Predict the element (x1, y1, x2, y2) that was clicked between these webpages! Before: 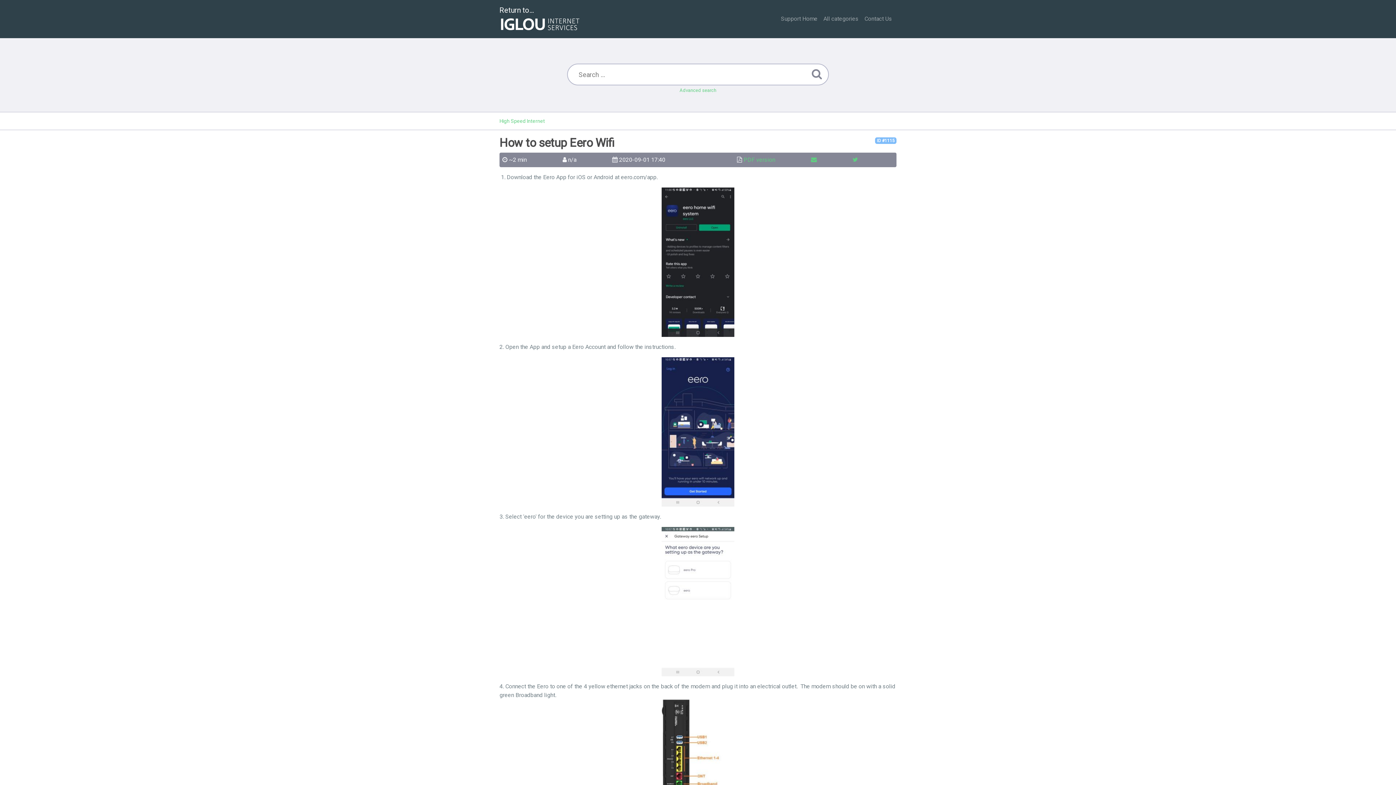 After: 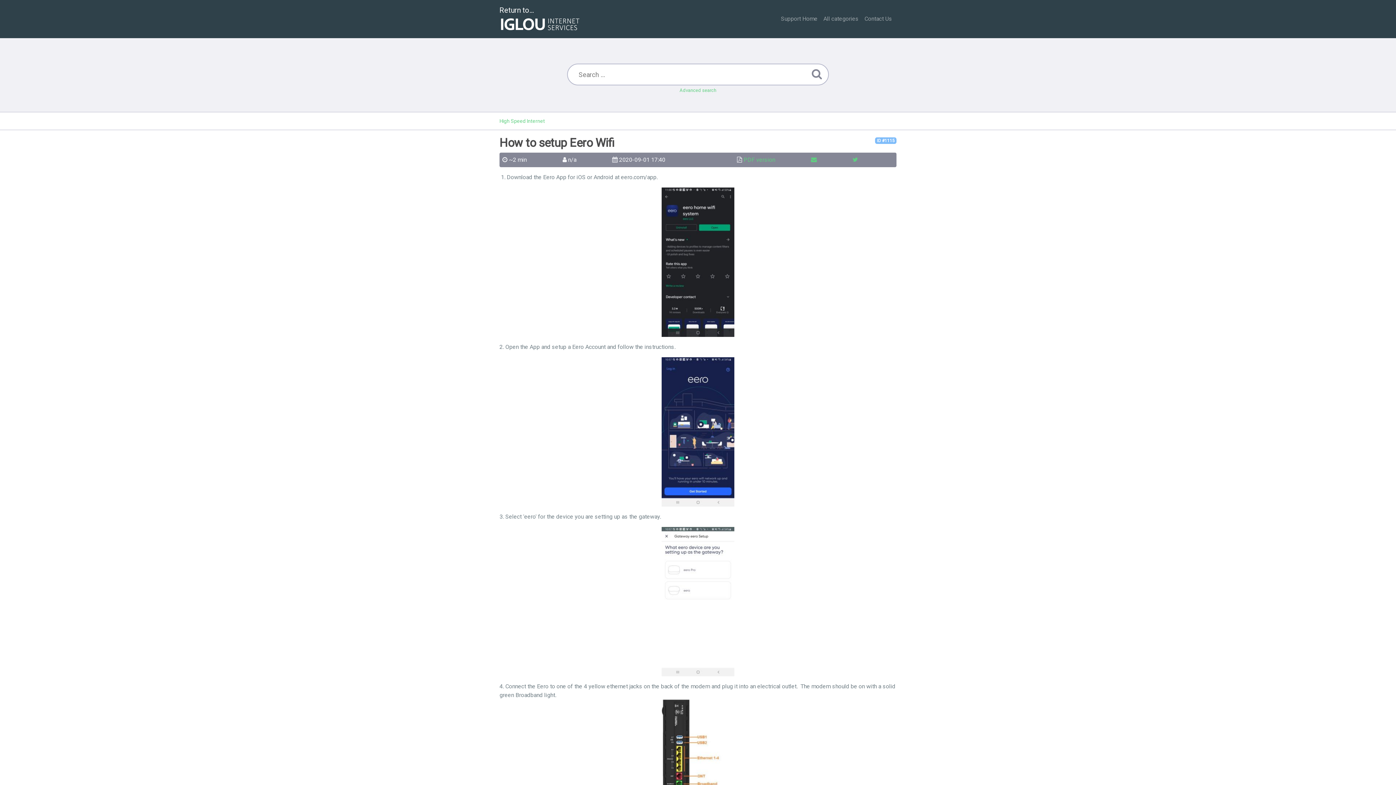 Action: label: ID #1115 bbox: (875, 137, 896, 144)